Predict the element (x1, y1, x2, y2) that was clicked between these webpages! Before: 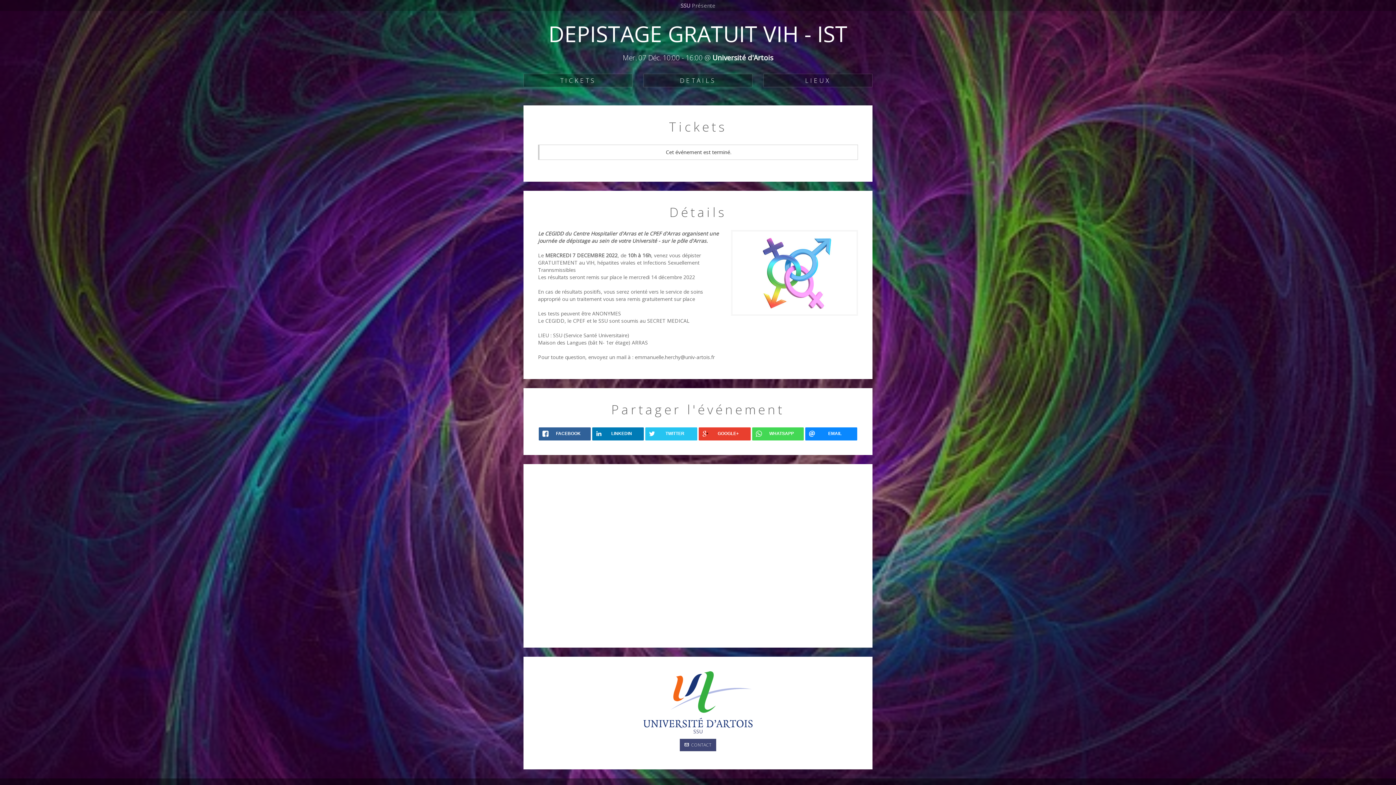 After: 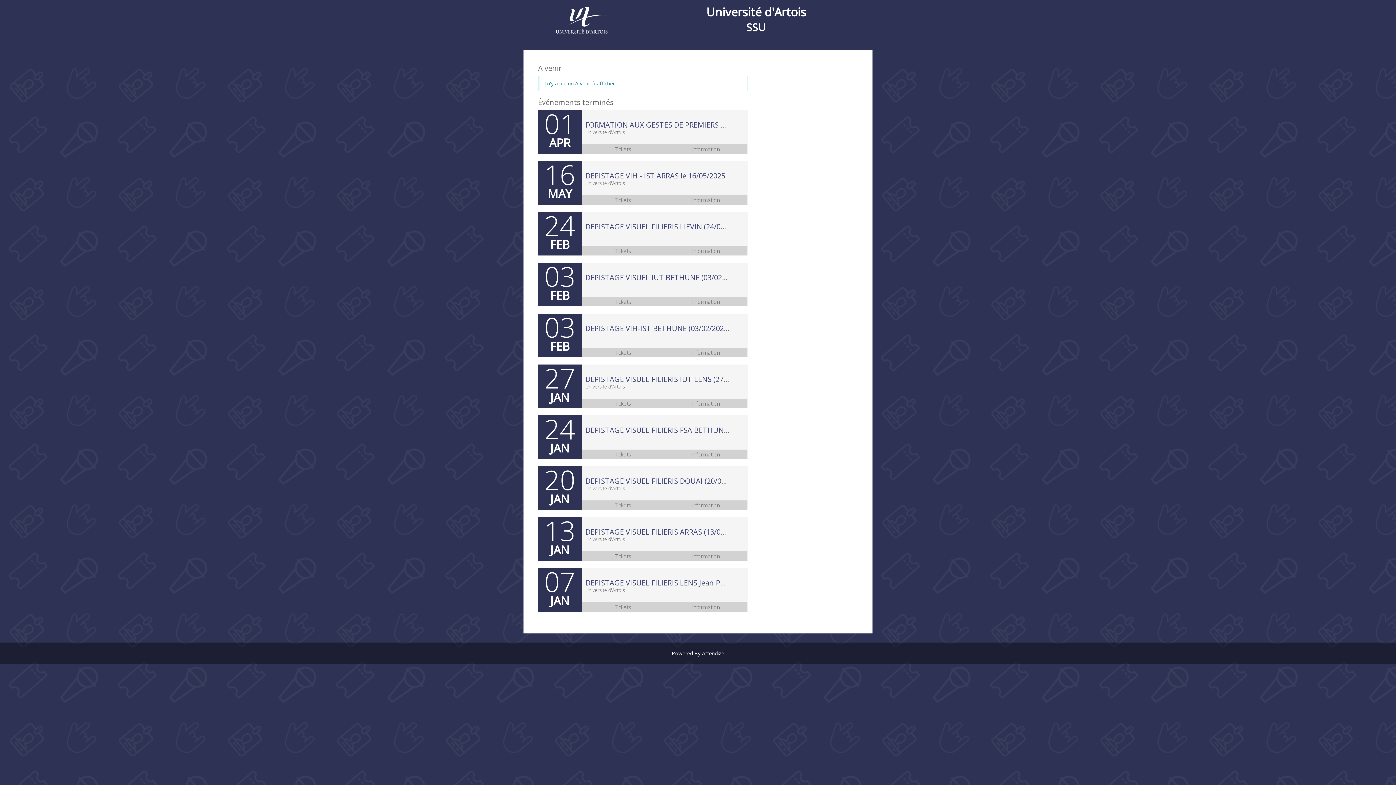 Action: label: SSU bbox: (693, 728, 702, 735)